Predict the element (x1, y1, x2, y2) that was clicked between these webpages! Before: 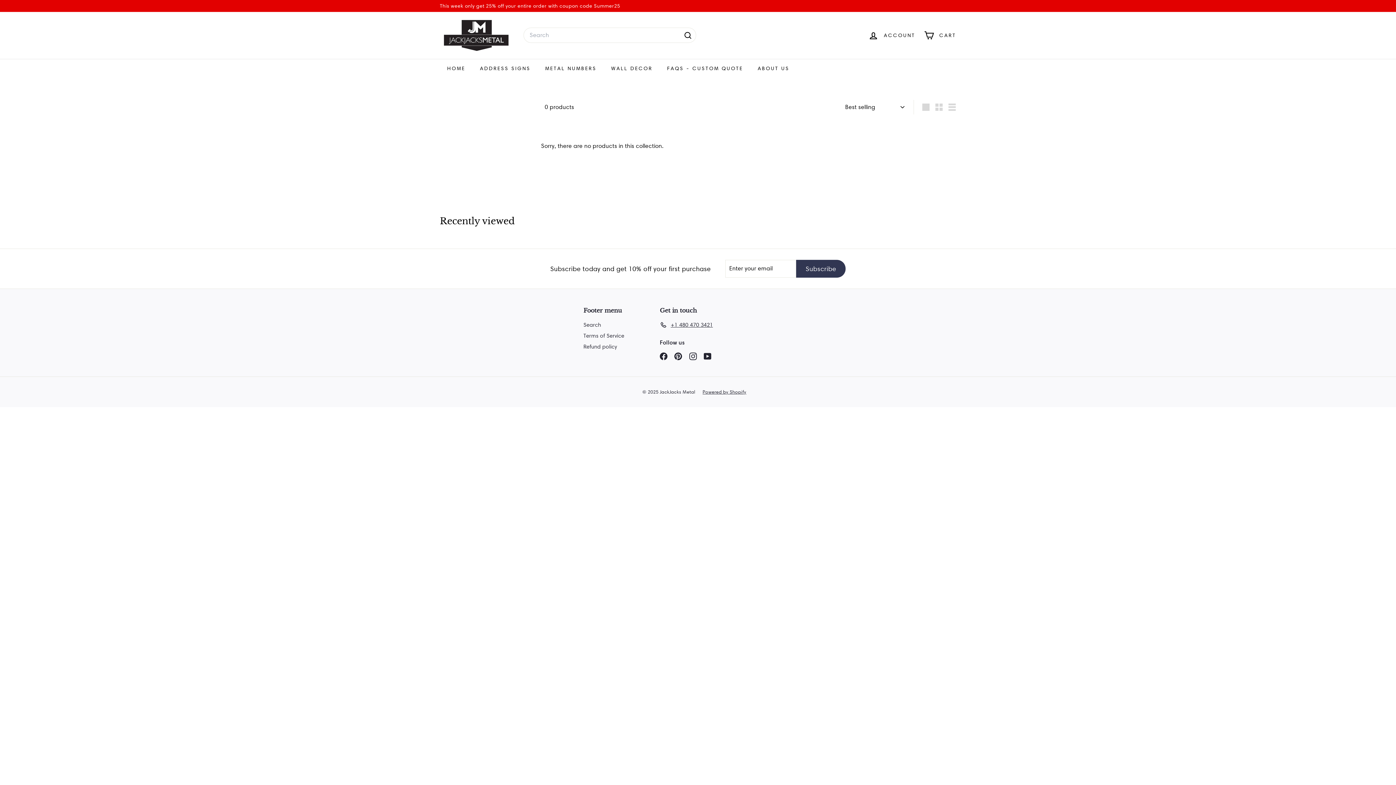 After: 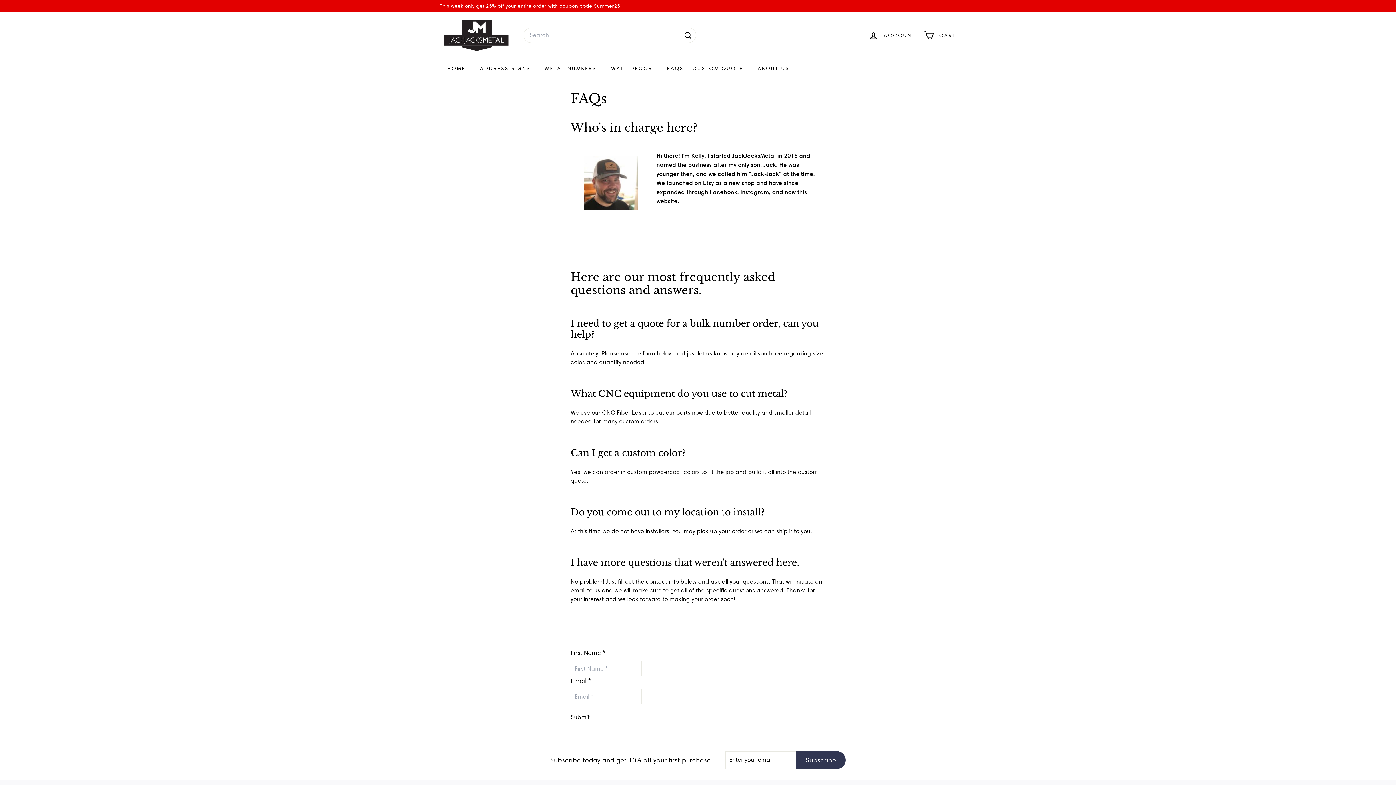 Action: label: FAQS - CUSTOM QUOTE bbox: (660, 58, 750, 78)